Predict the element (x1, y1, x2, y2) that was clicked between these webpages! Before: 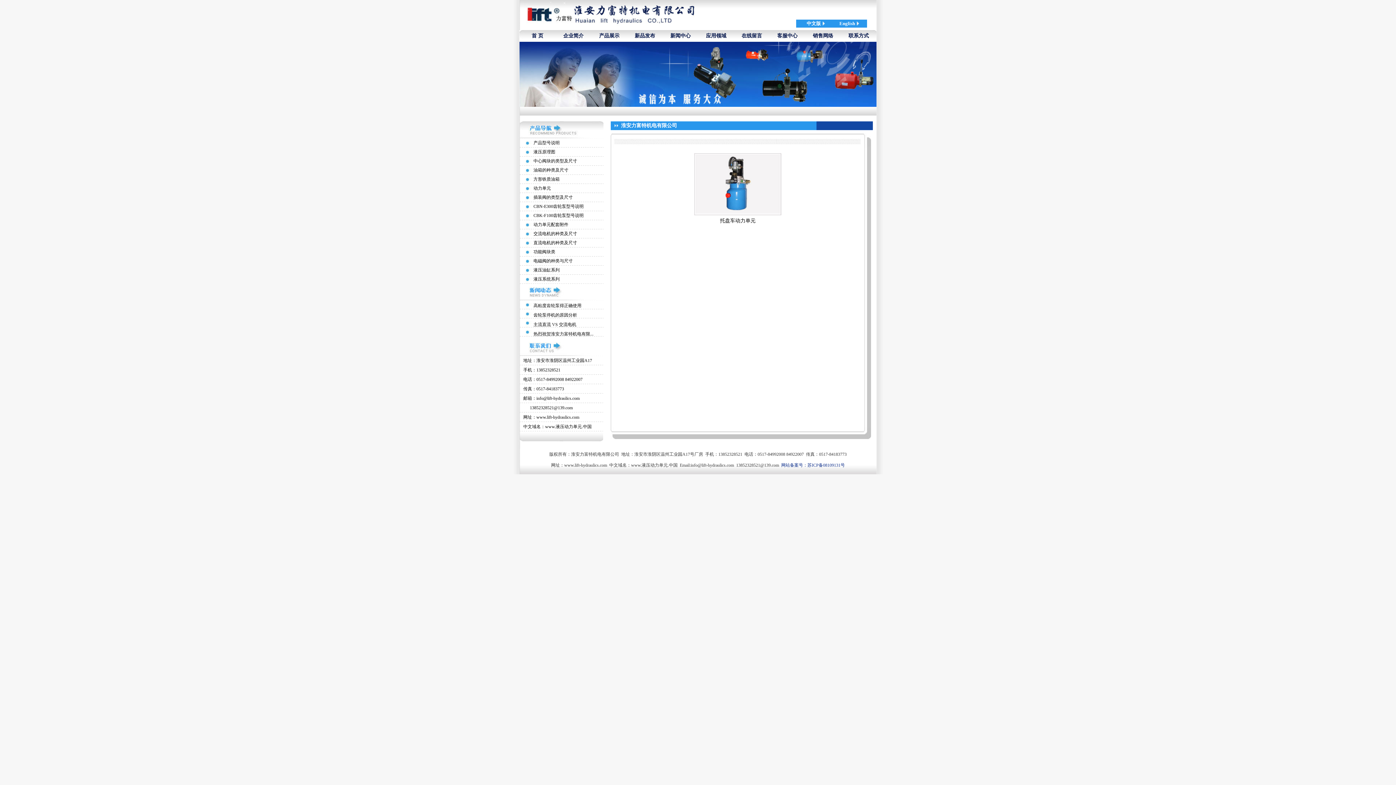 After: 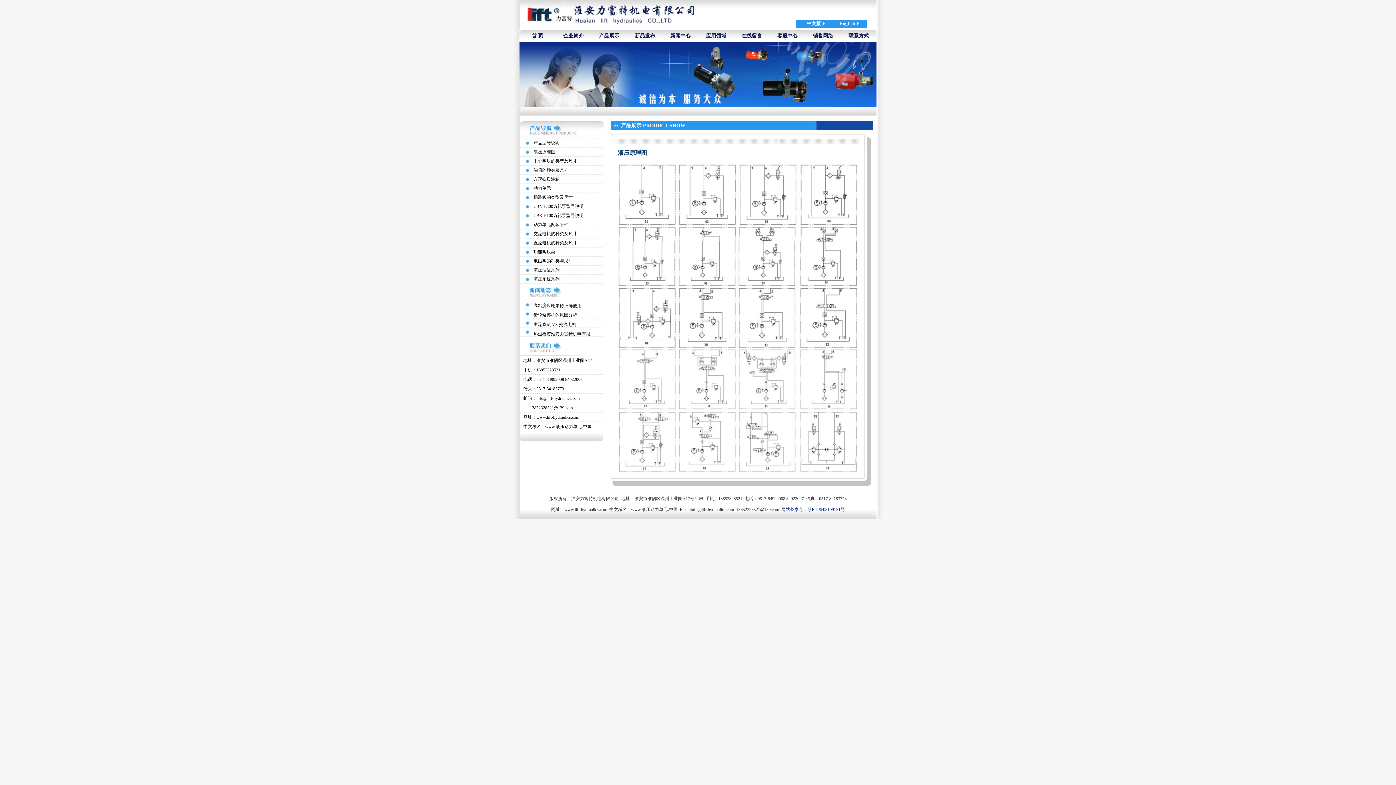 Action: label: 液压原理图 bbox: (533, 149, 555, 154)